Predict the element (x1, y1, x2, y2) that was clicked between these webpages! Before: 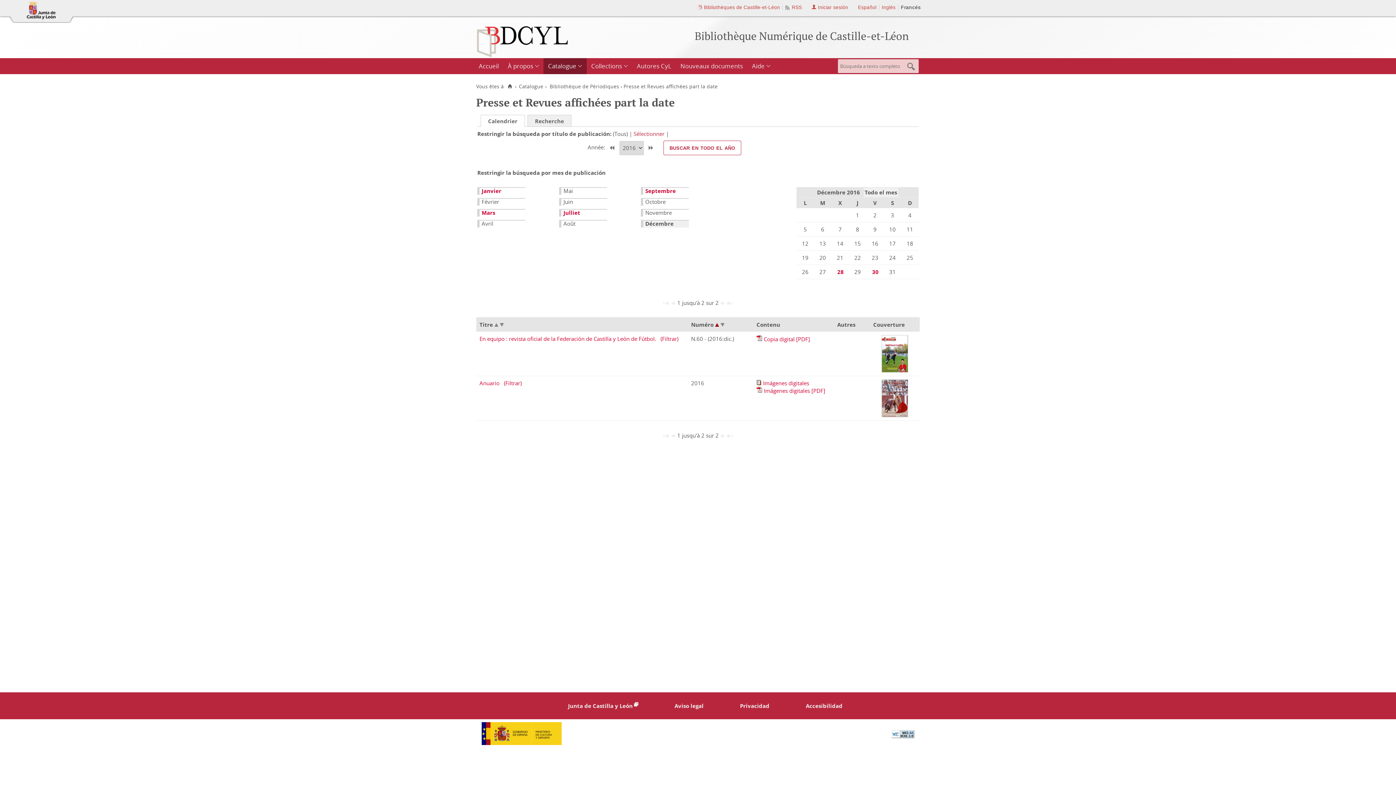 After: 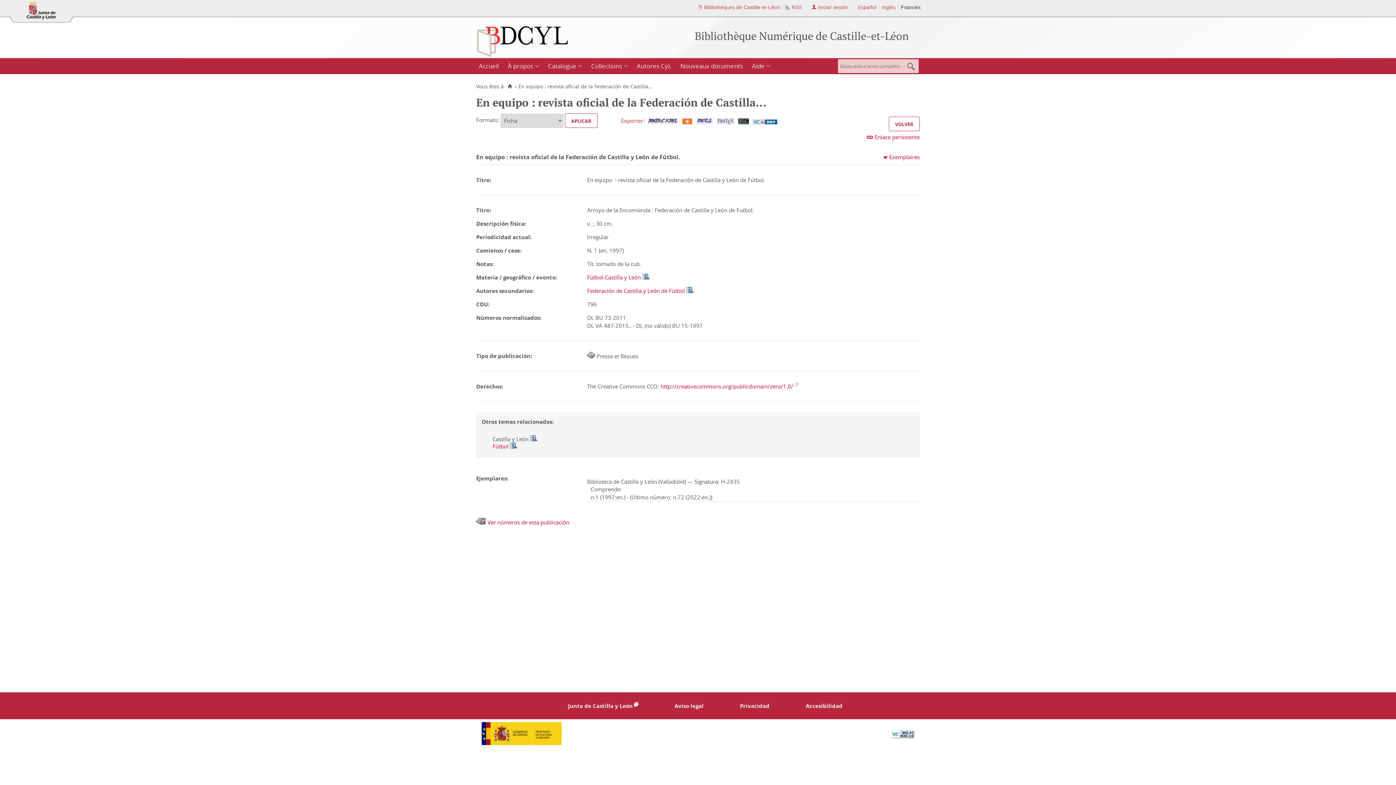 Action: bbox: (479, 335, 656, 342) label: En equipo : revista oficial de la Federación de Castilla y León de Fútbol.